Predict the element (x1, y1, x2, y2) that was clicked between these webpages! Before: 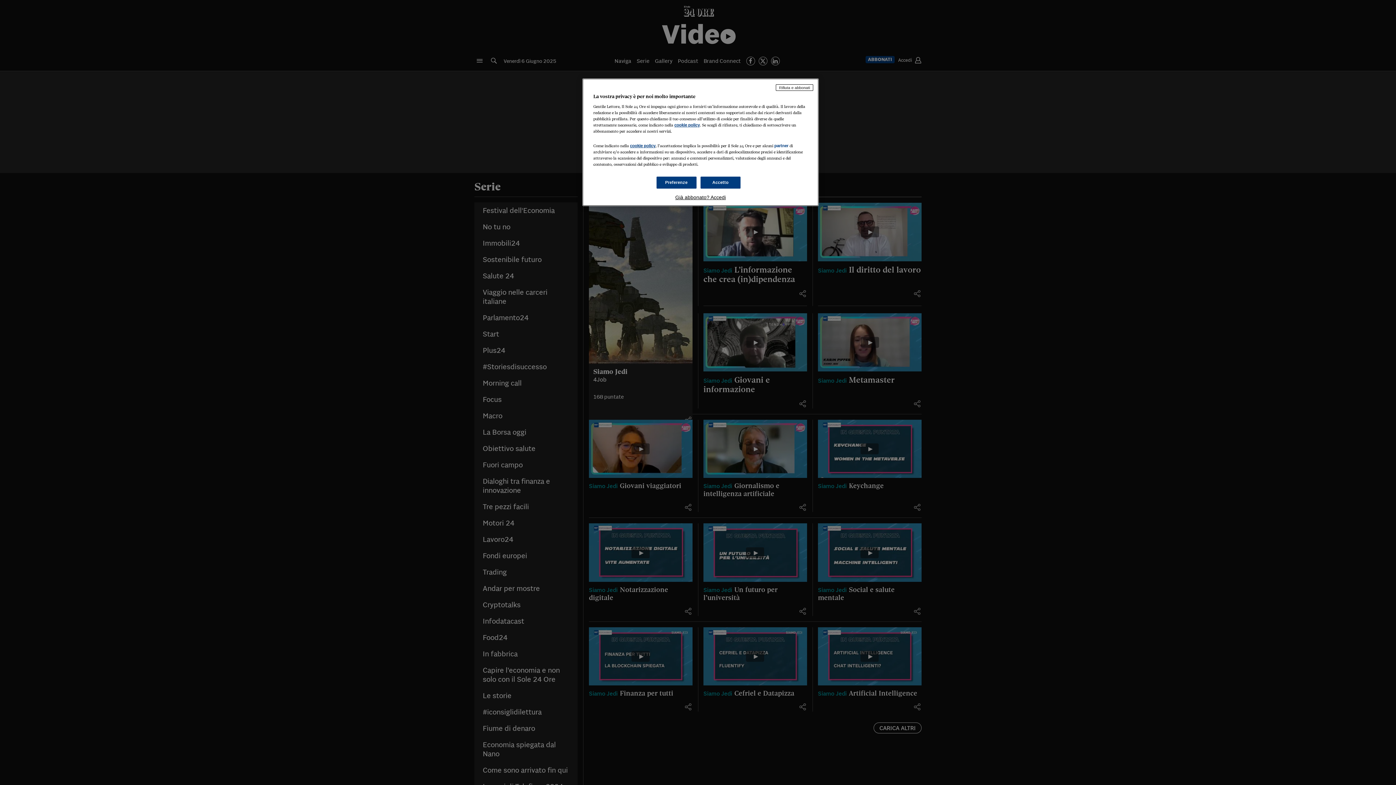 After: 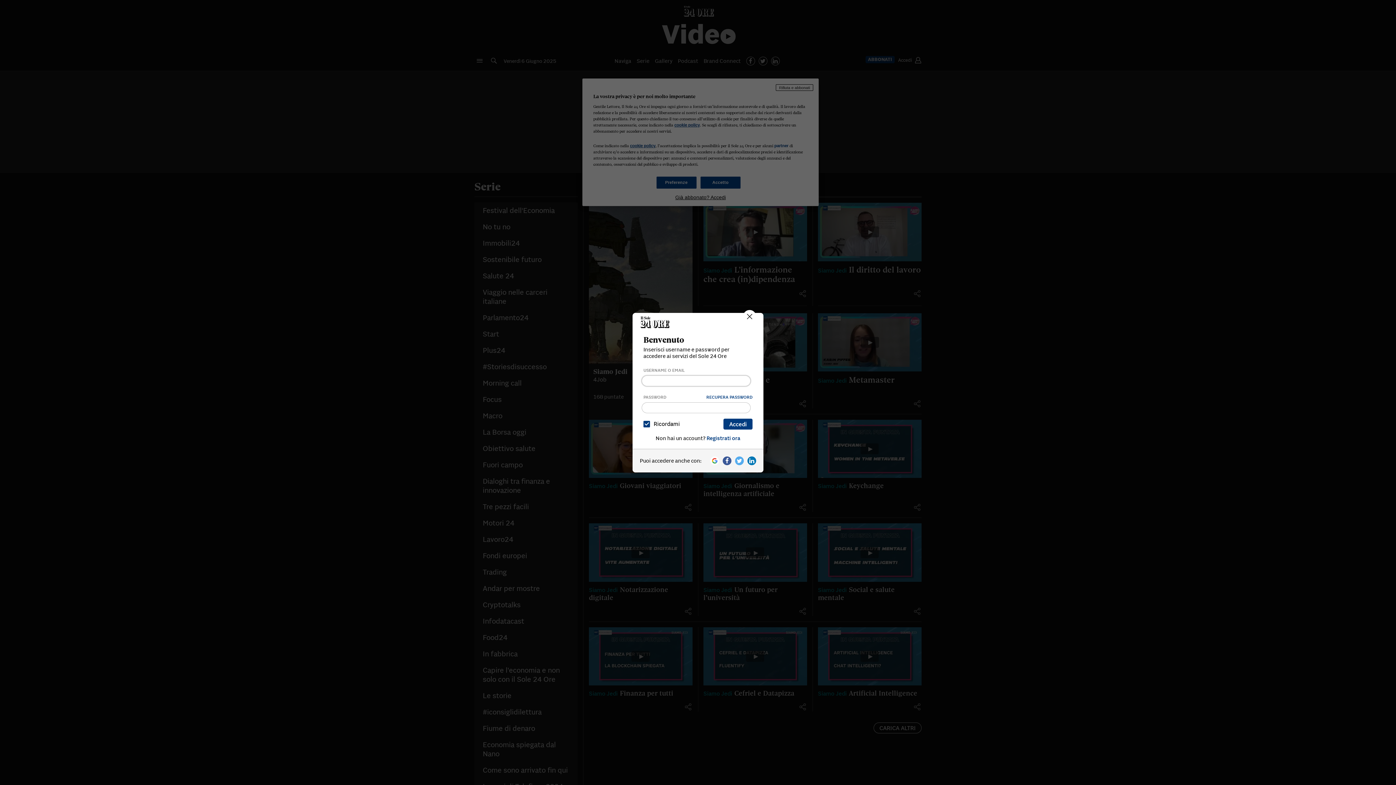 Action: label: Già abbonato? Accedi bbox: (593, 194, 808, 200)